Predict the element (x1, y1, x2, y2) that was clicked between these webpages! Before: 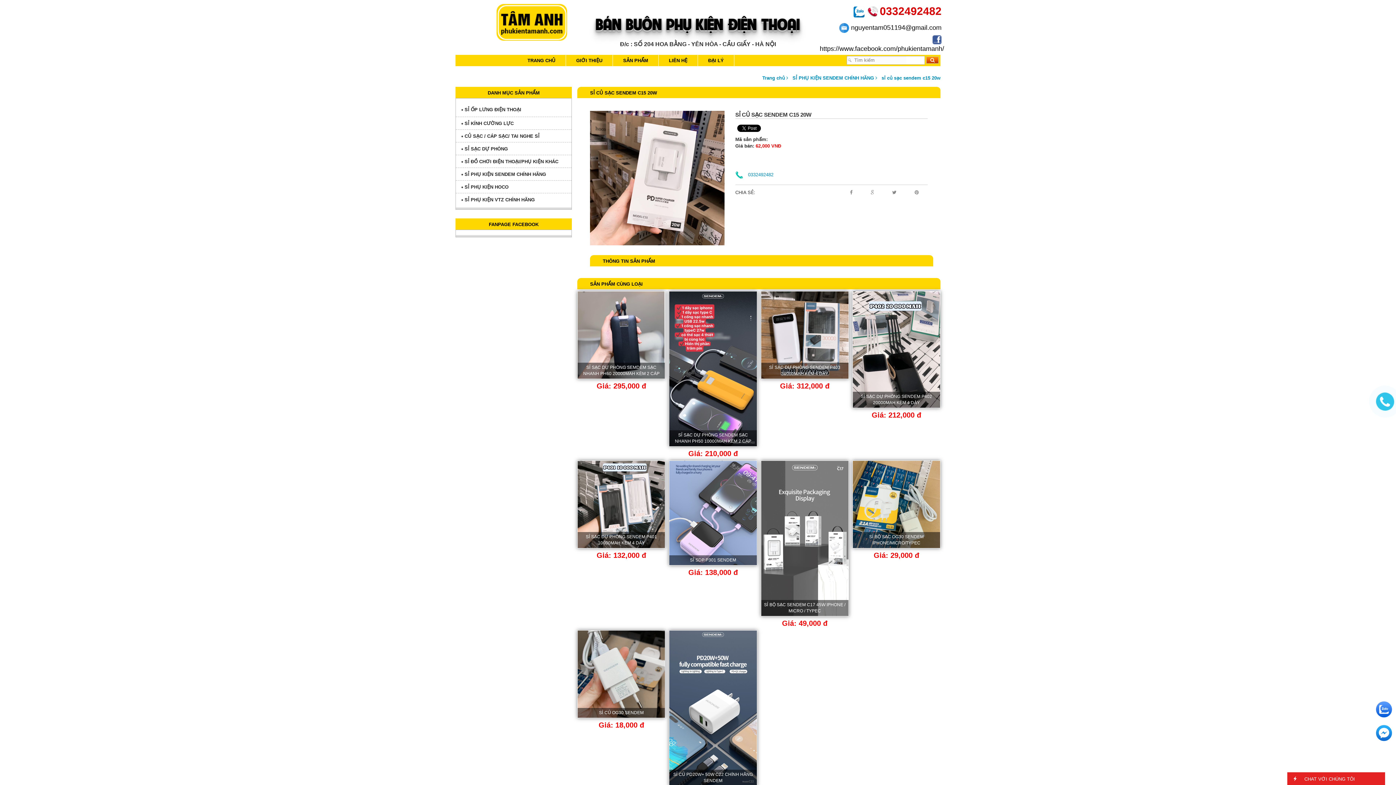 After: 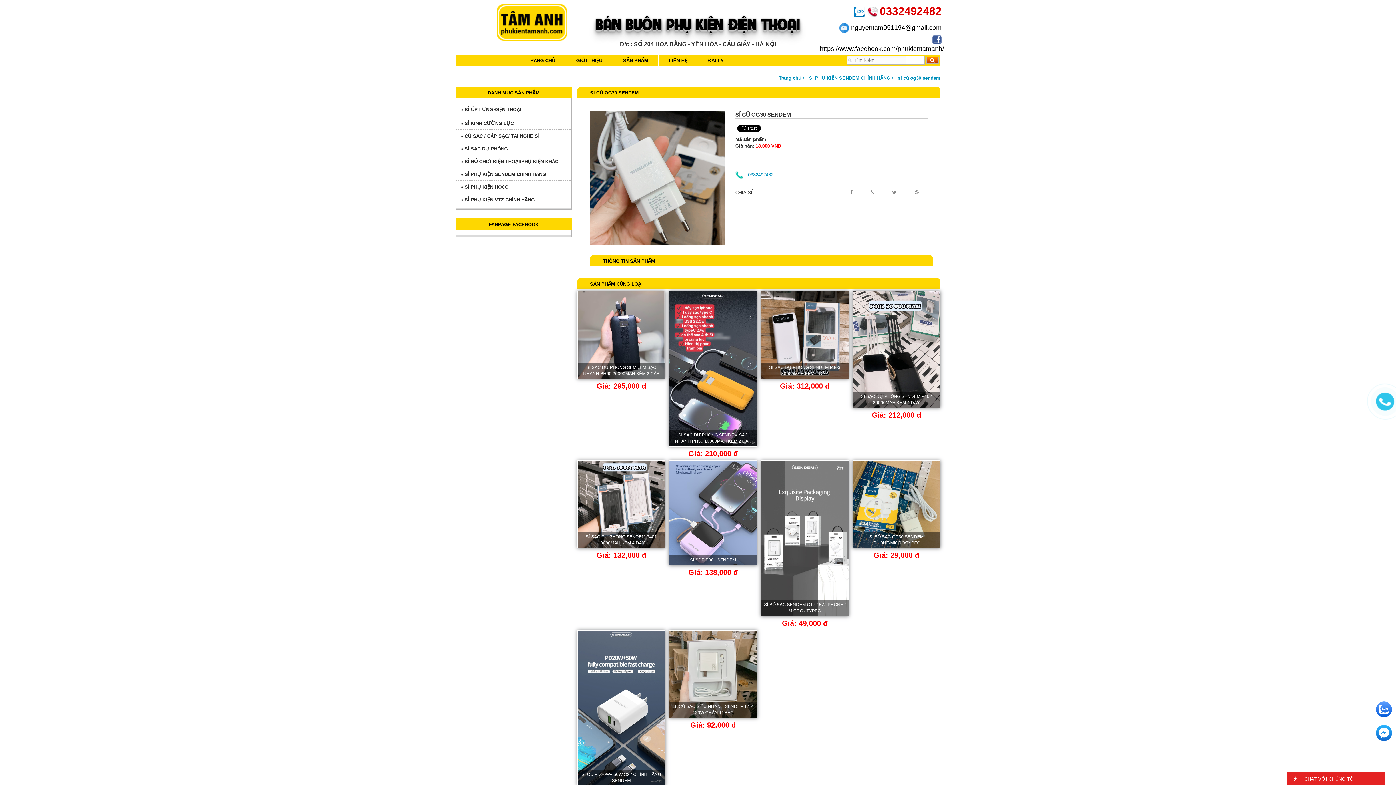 Action: bbox: (577, 671, 665, 677)